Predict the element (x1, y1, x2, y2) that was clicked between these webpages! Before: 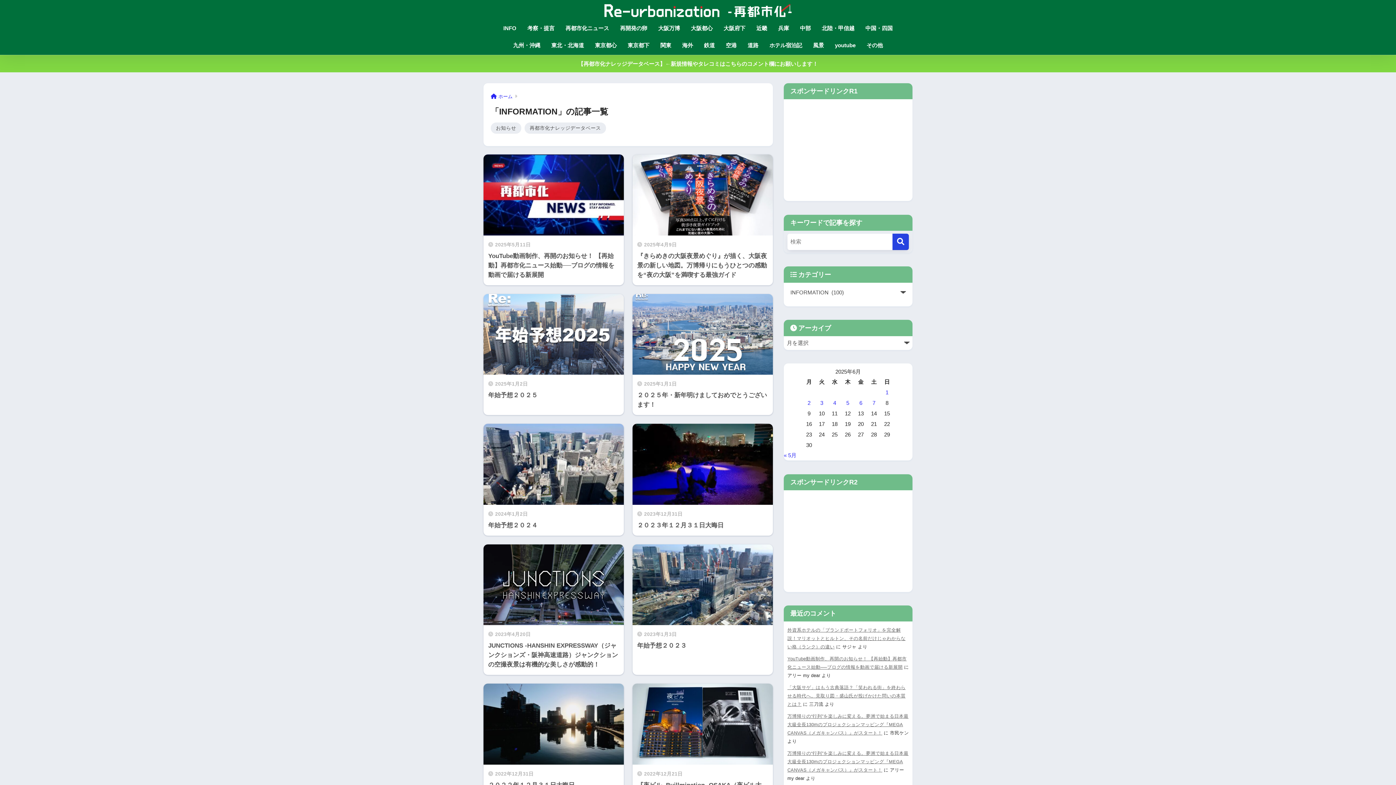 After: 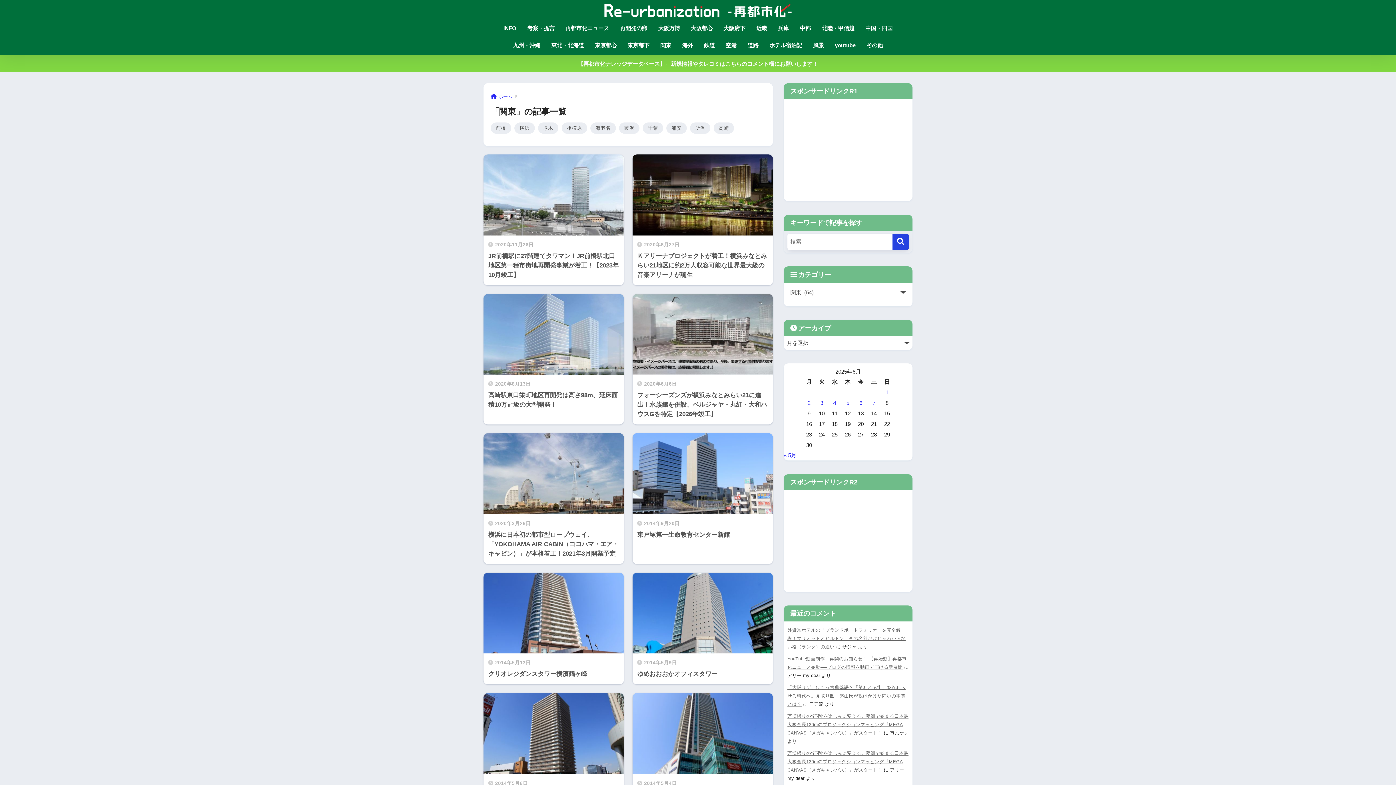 Action: bbox: (655, 37, 676, 54) label: 関東